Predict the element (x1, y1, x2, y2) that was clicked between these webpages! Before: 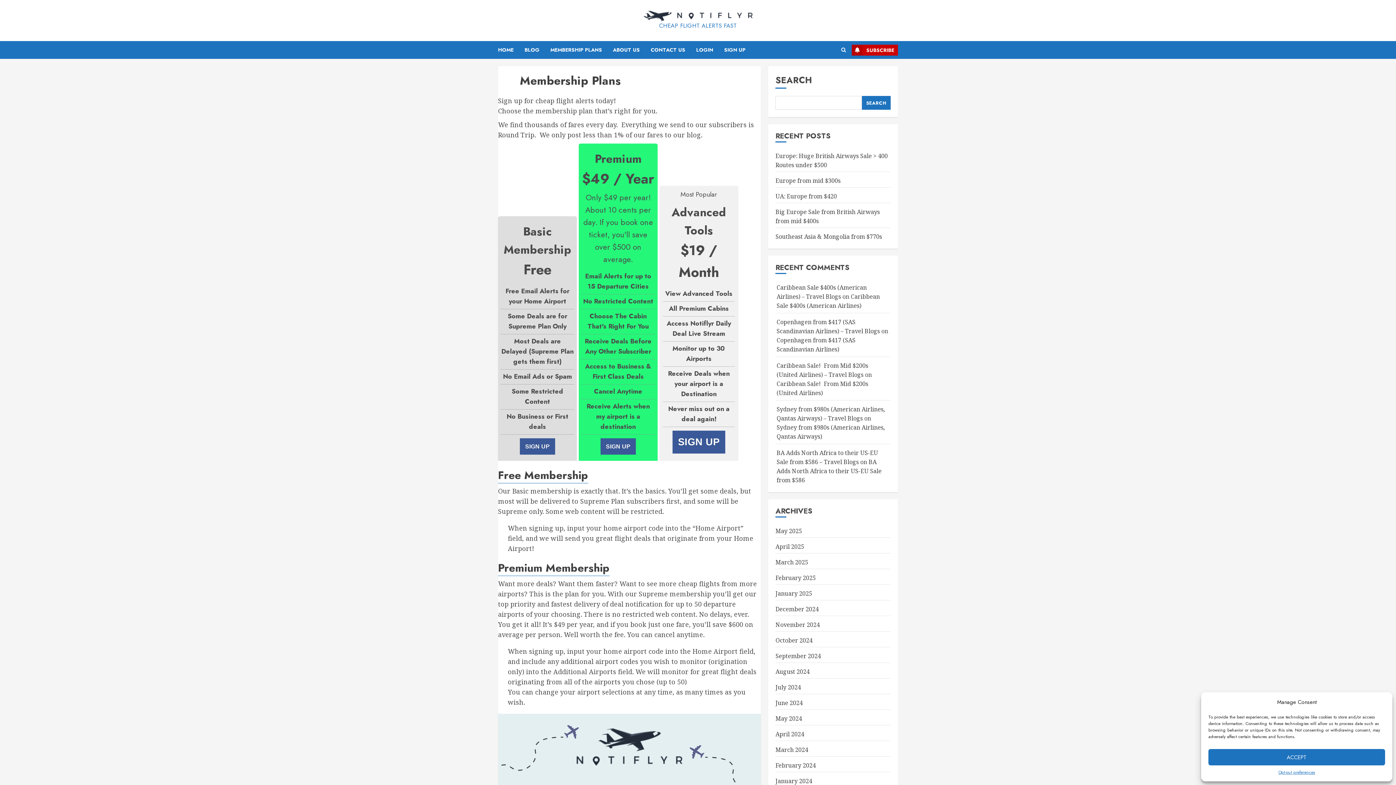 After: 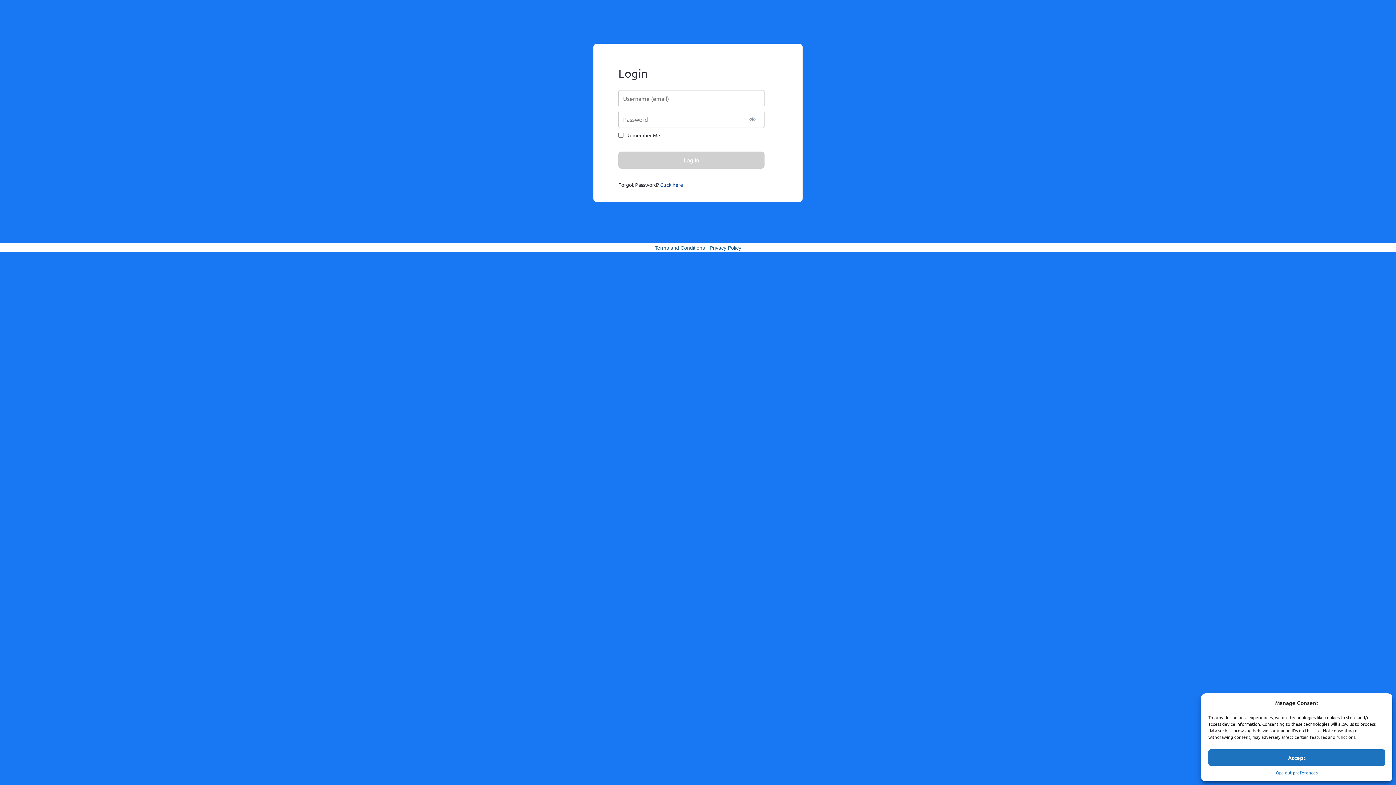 Action: bbox: (696, 41, 724, 59) label: LOGIN